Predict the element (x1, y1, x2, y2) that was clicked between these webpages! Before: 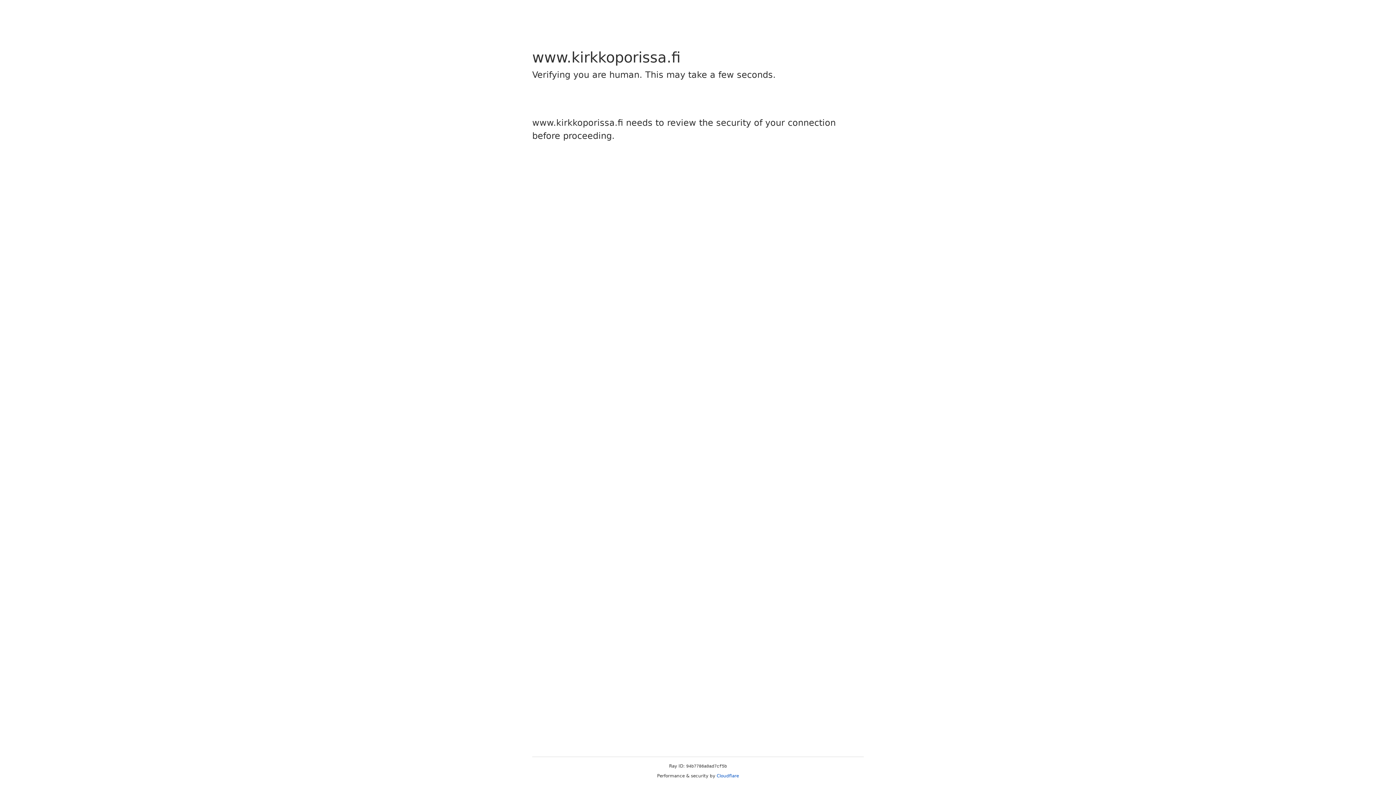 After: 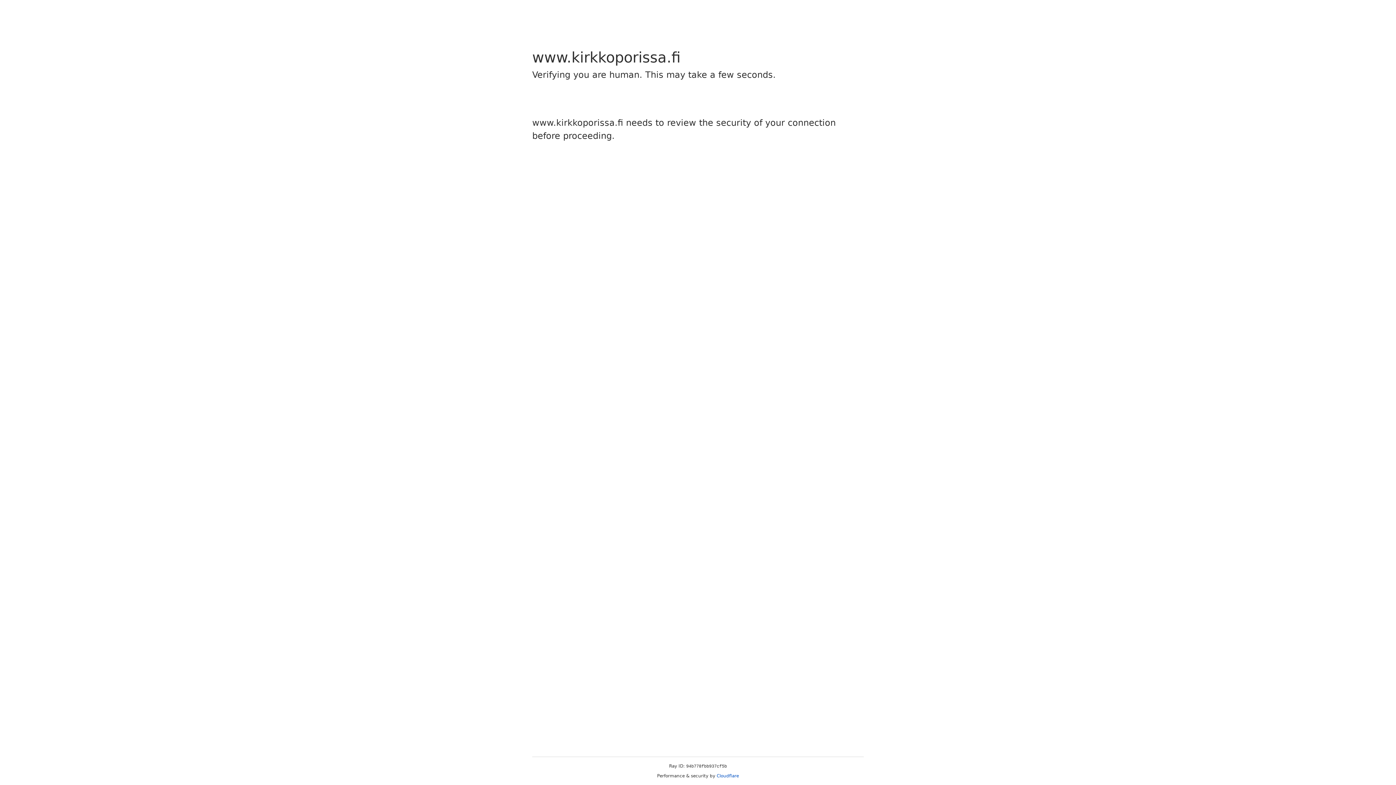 Action: label: Cloudflare bbox: (716, 773, 739, 778)